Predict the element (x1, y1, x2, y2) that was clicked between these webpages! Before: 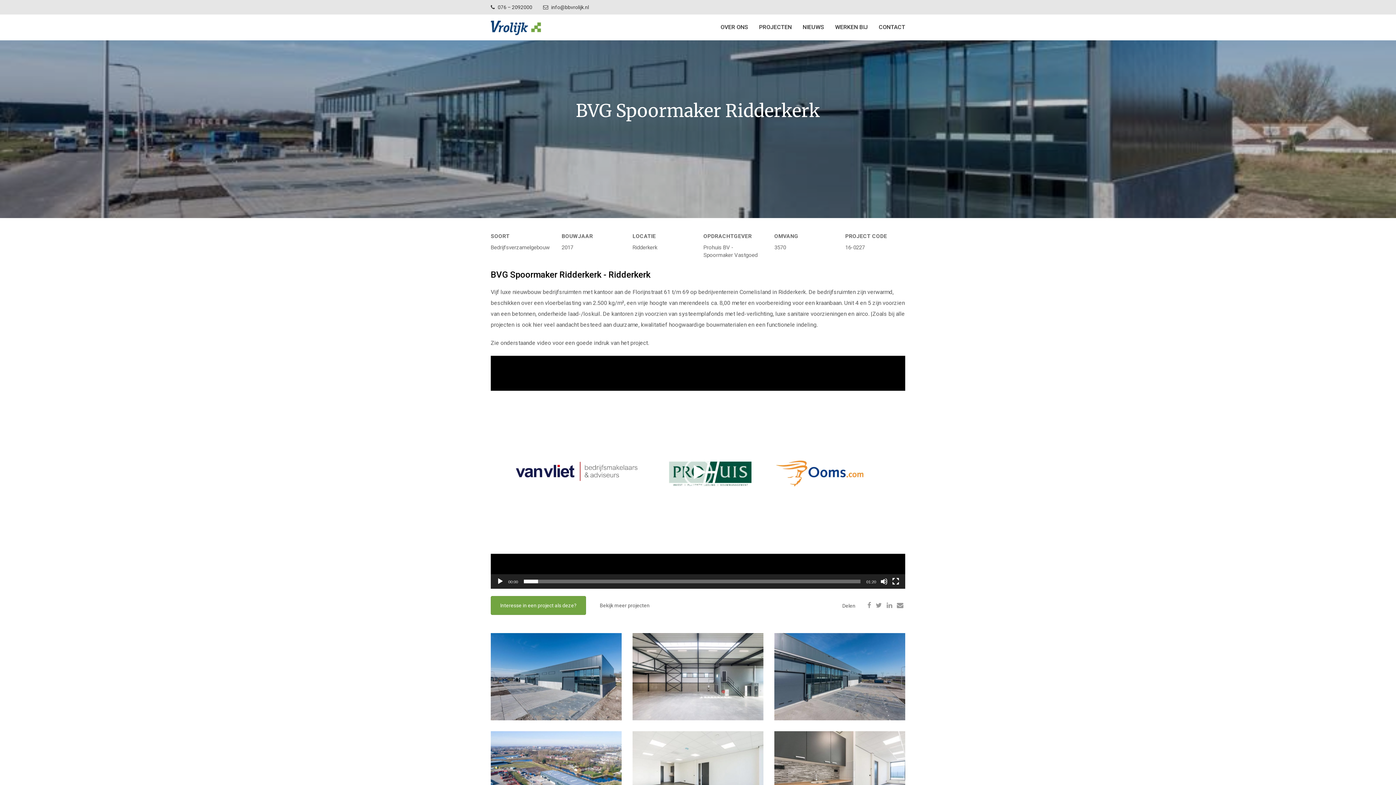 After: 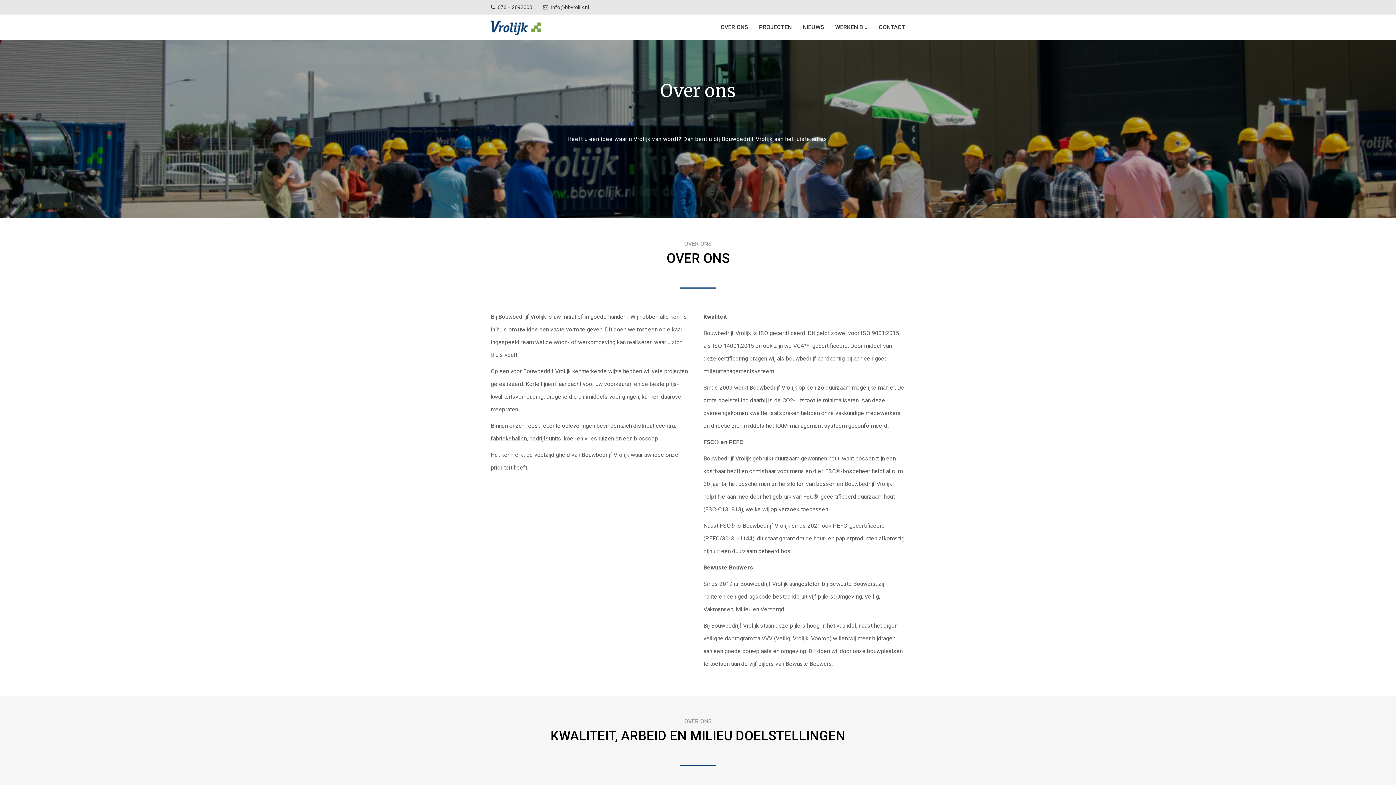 Action: label: OVER ONS bbox: (715, 14, 753, 40)